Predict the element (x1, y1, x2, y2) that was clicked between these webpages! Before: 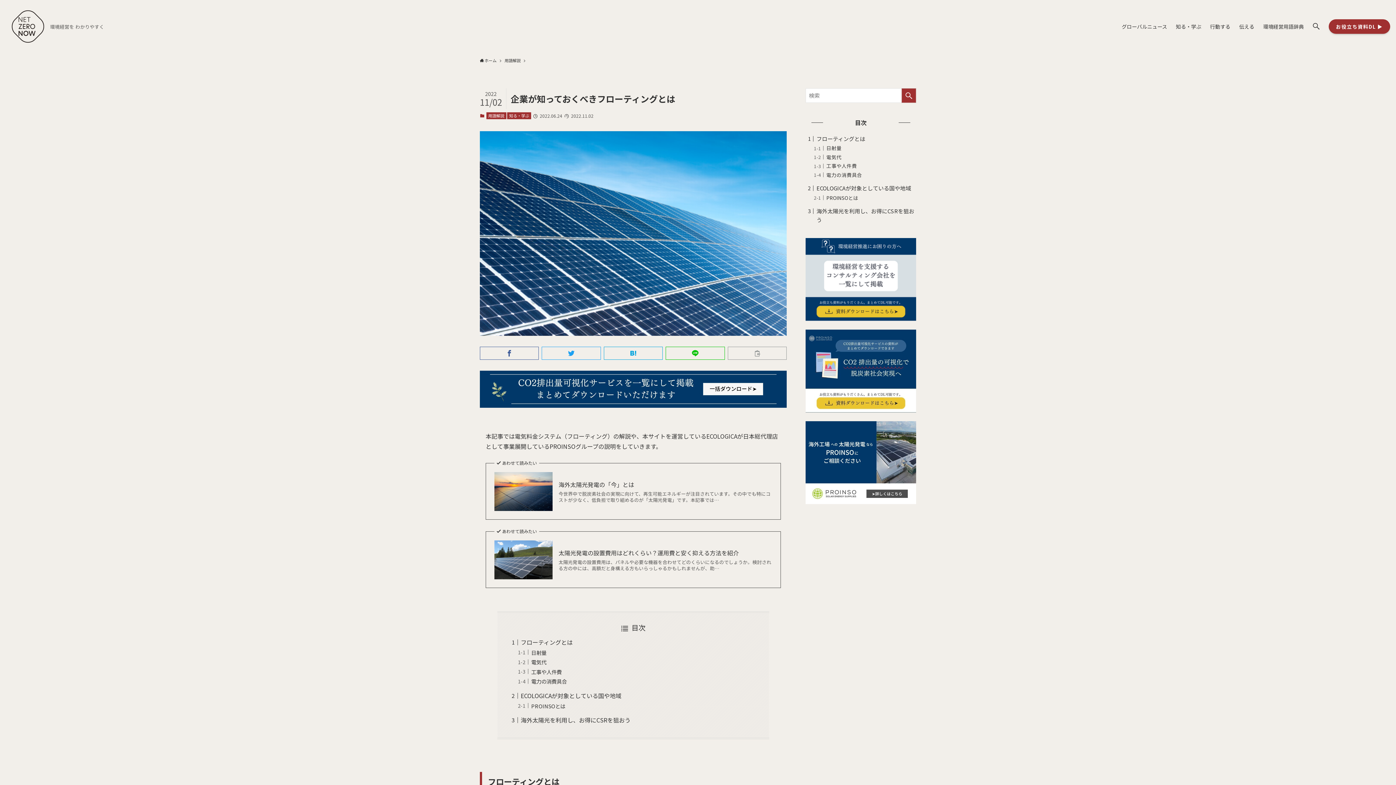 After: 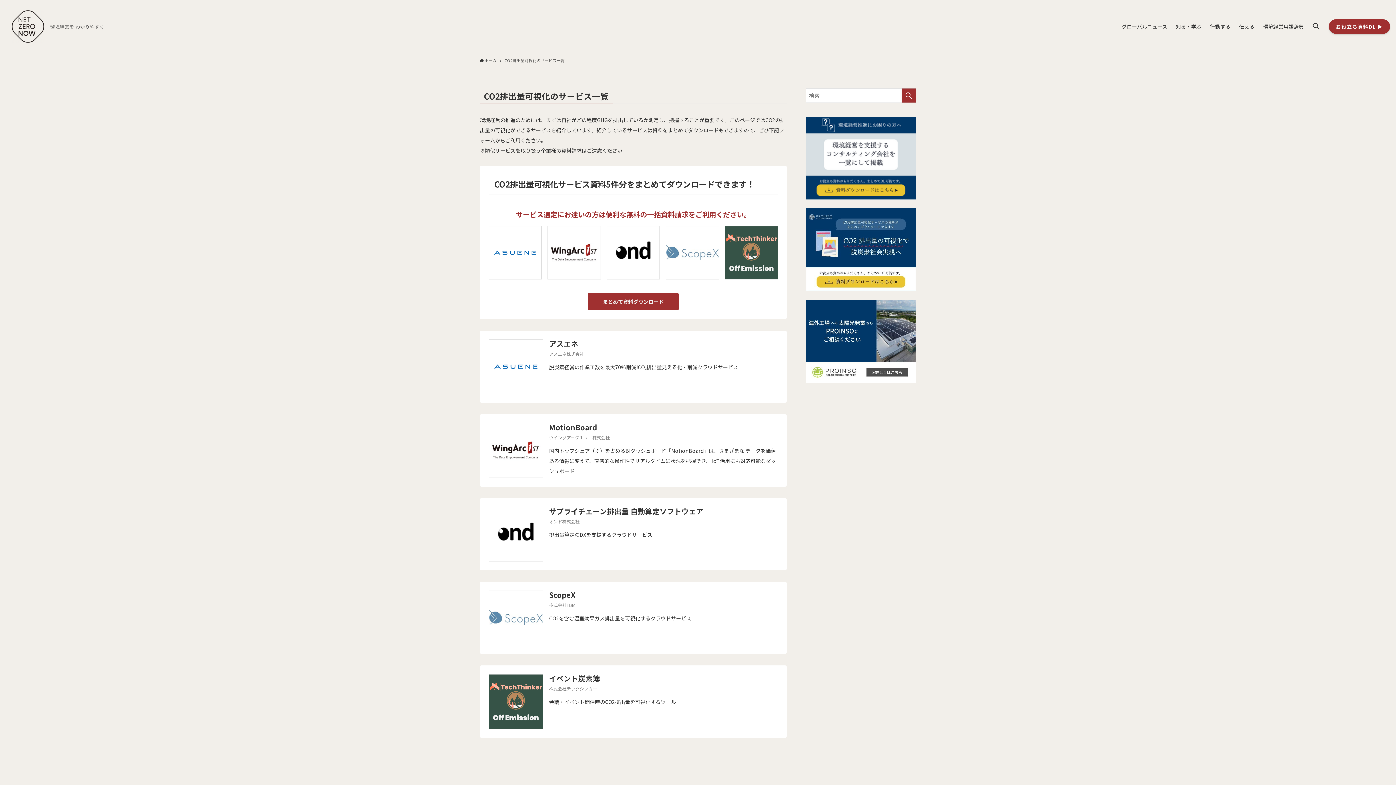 Action: bbox: (480, 371, 786, 379)